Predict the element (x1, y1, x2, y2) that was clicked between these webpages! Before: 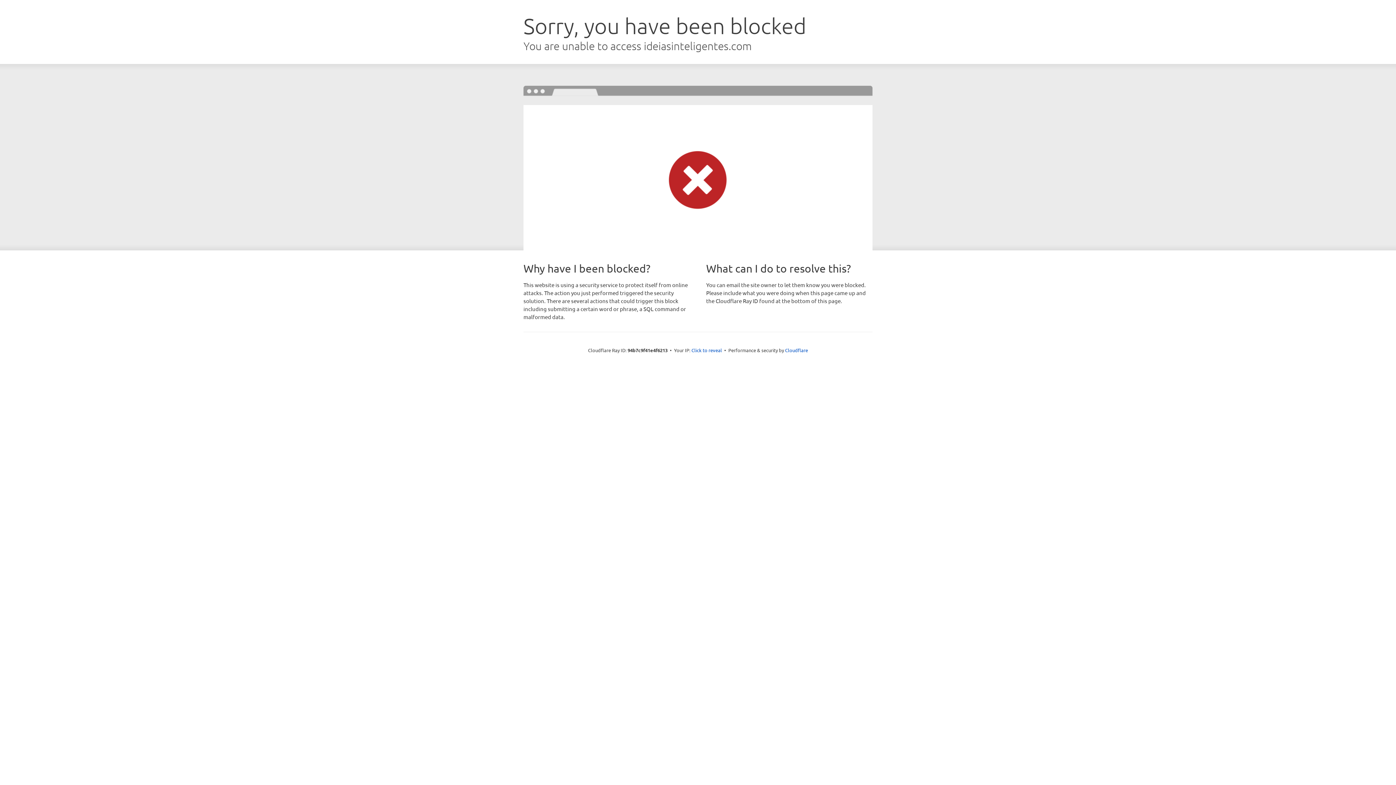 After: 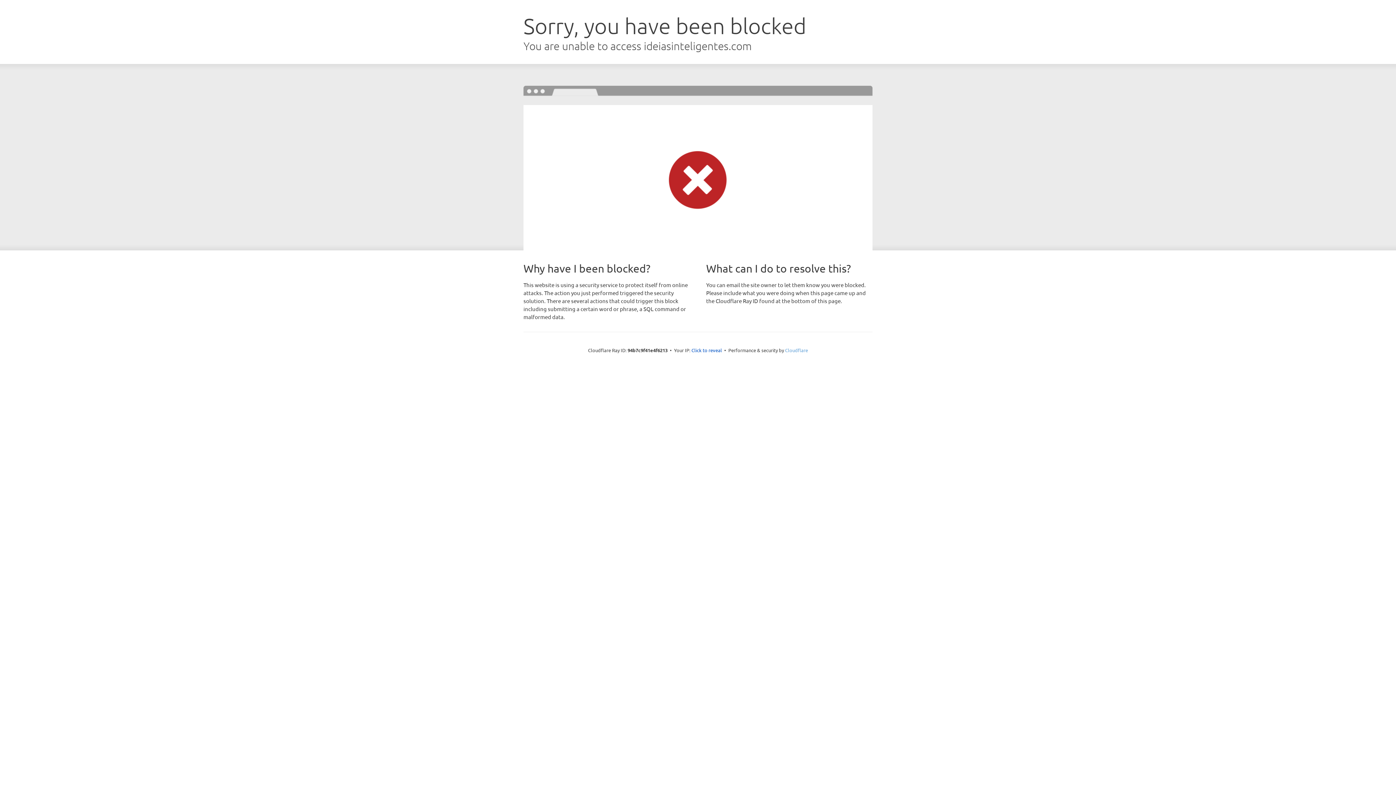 Action: label: Cloudflare bbox: (785, 347, 808, 353)